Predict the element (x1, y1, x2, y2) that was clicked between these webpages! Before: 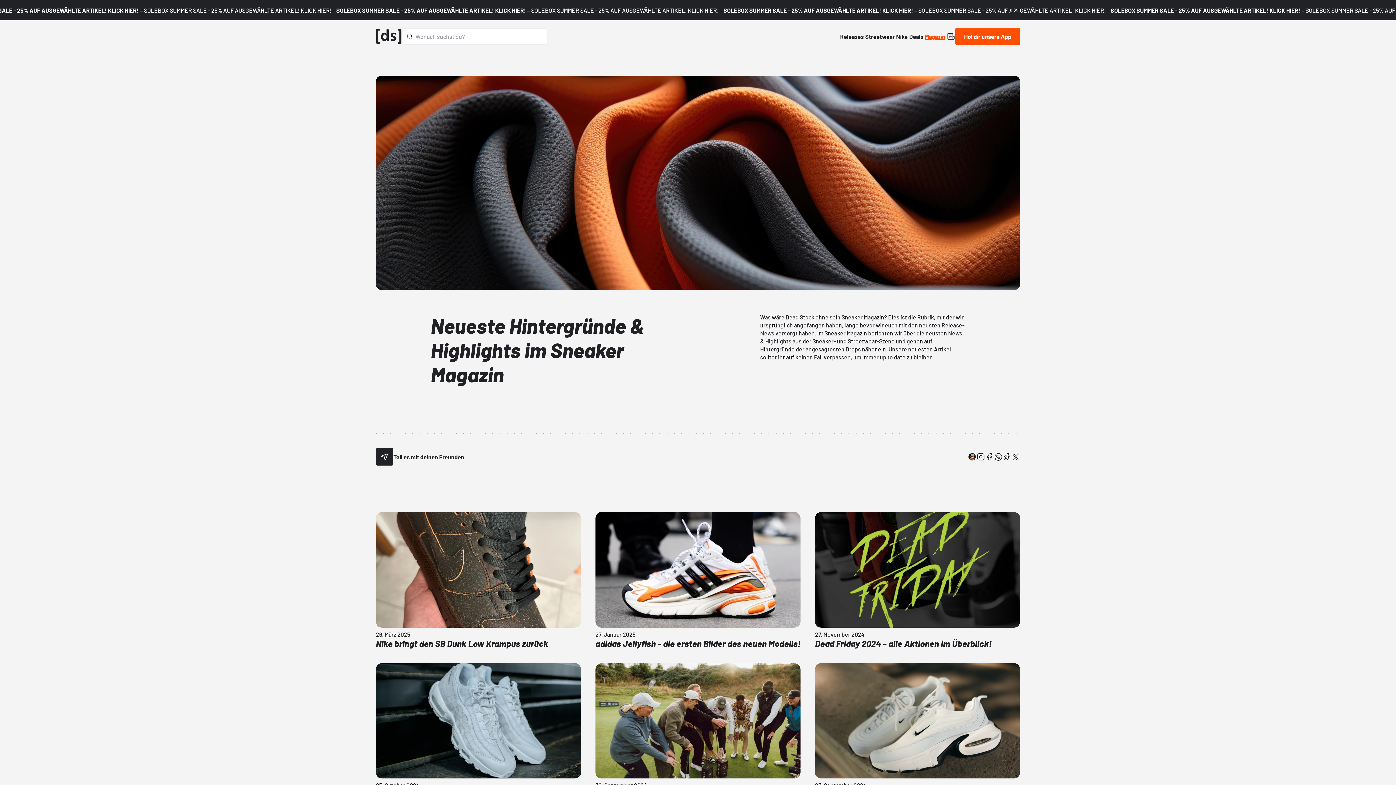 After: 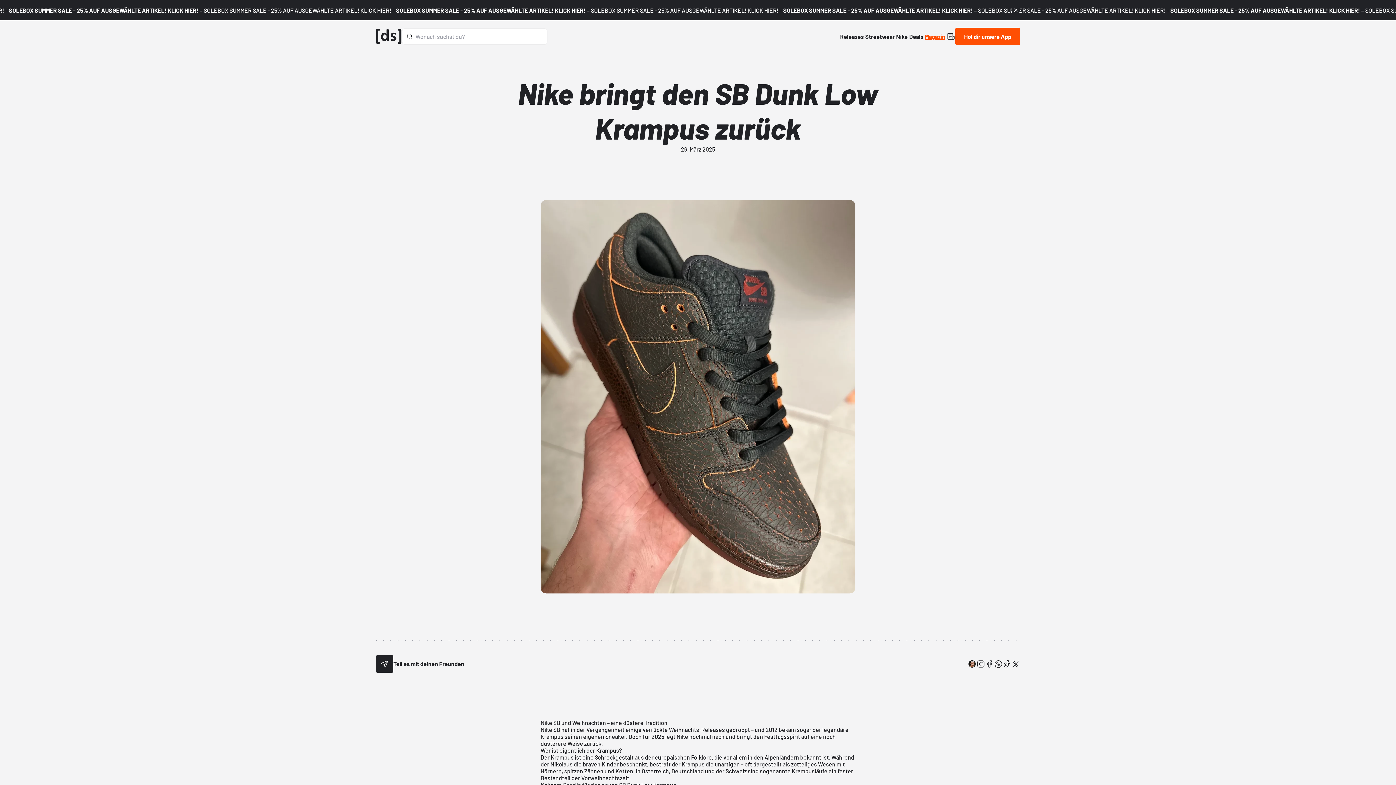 Action: bbox: (376, 512, 581, 648) label: 26. März 2025

Nike bringt den SB Dunk Low Krampus zurück